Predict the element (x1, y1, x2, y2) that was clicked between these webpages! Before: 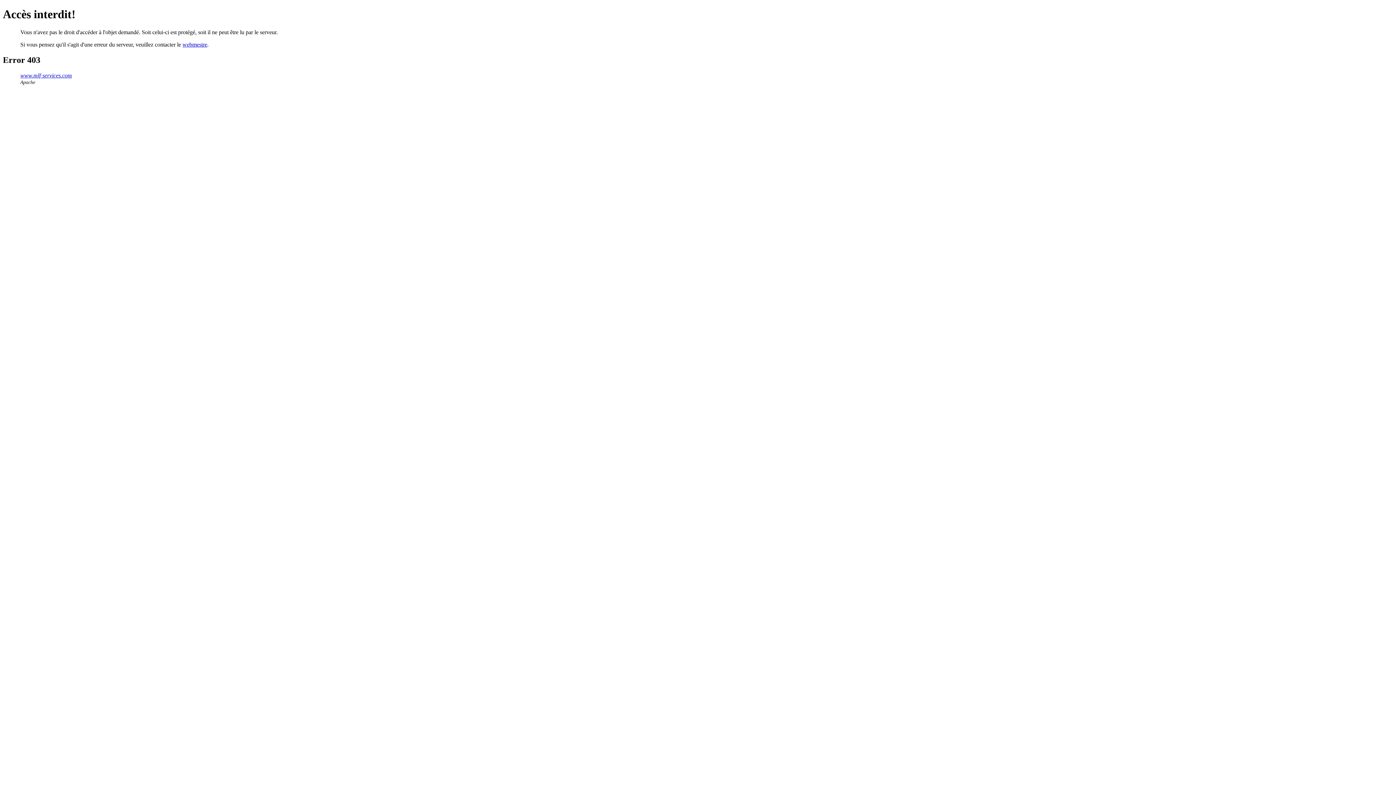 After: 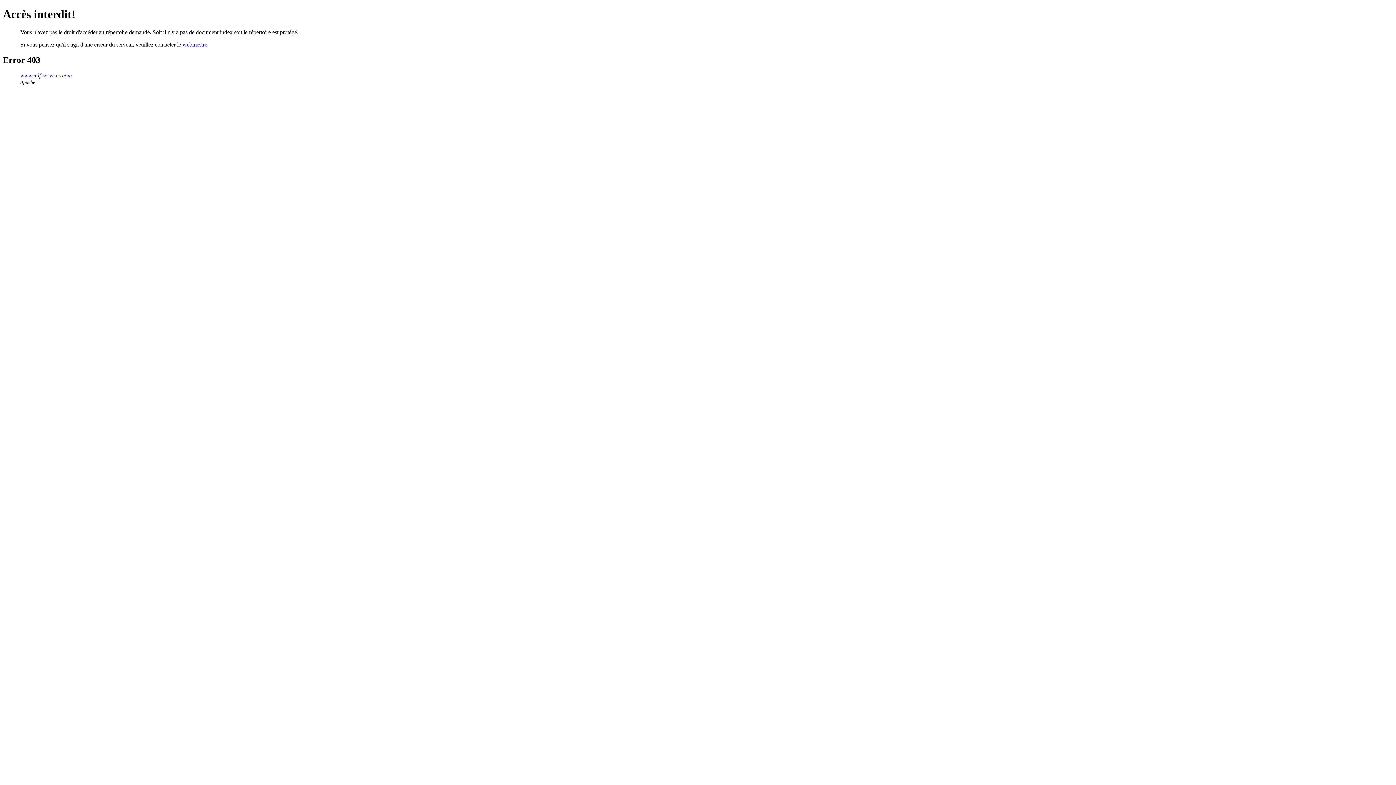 Action: label: www.mlf-services.com bbox: (20, 72, 72, 78)